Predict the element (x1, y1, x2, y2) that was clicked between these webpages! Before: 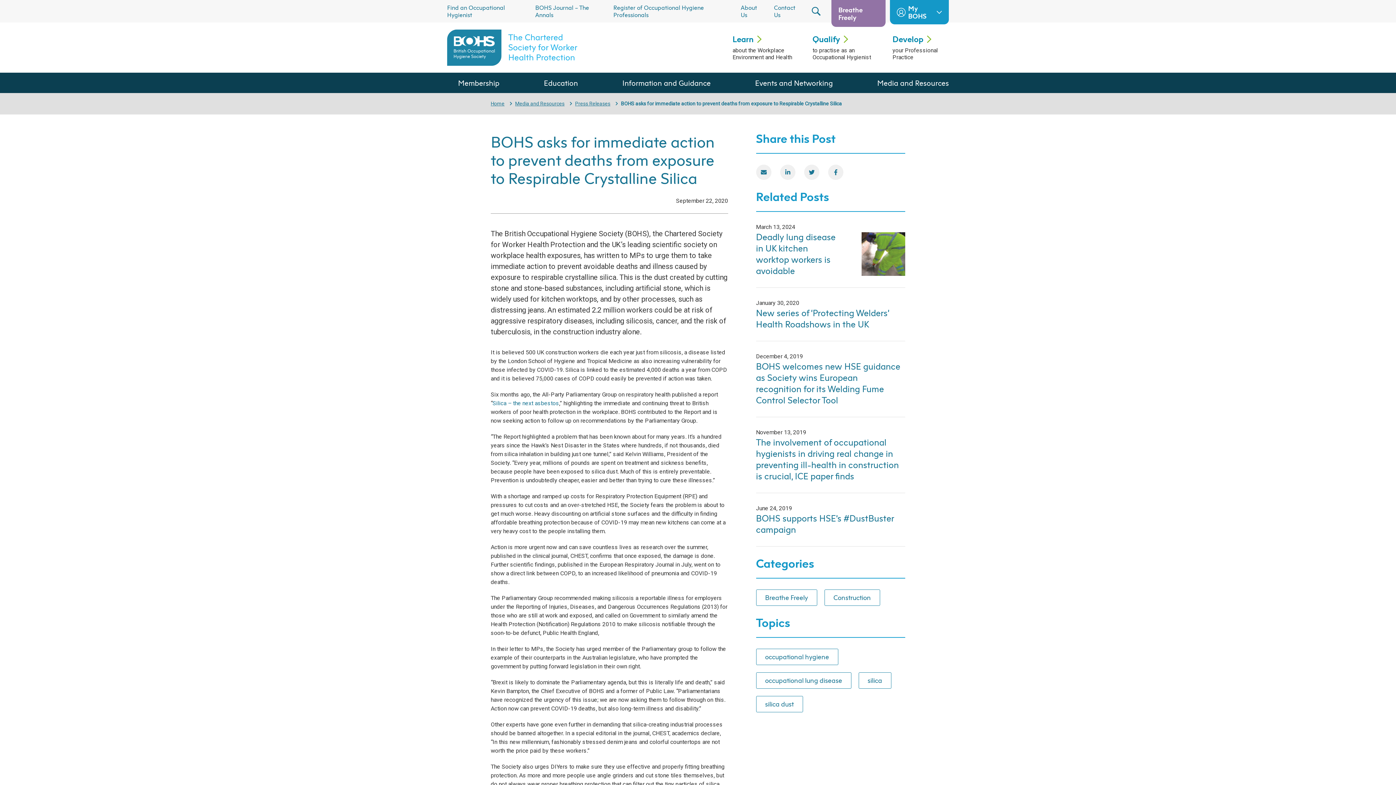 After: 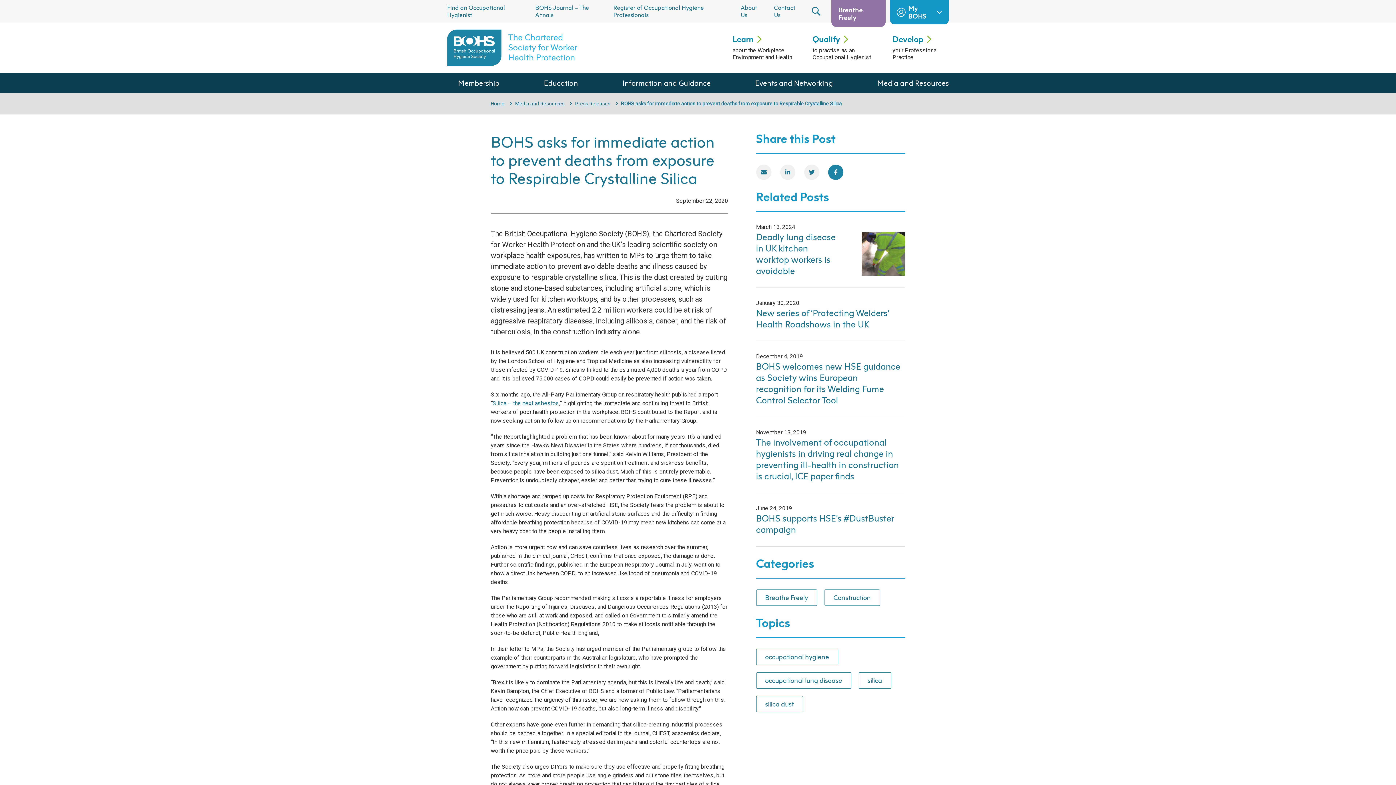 Action: label: Facebook bbox: (828, 164, 843, 180)